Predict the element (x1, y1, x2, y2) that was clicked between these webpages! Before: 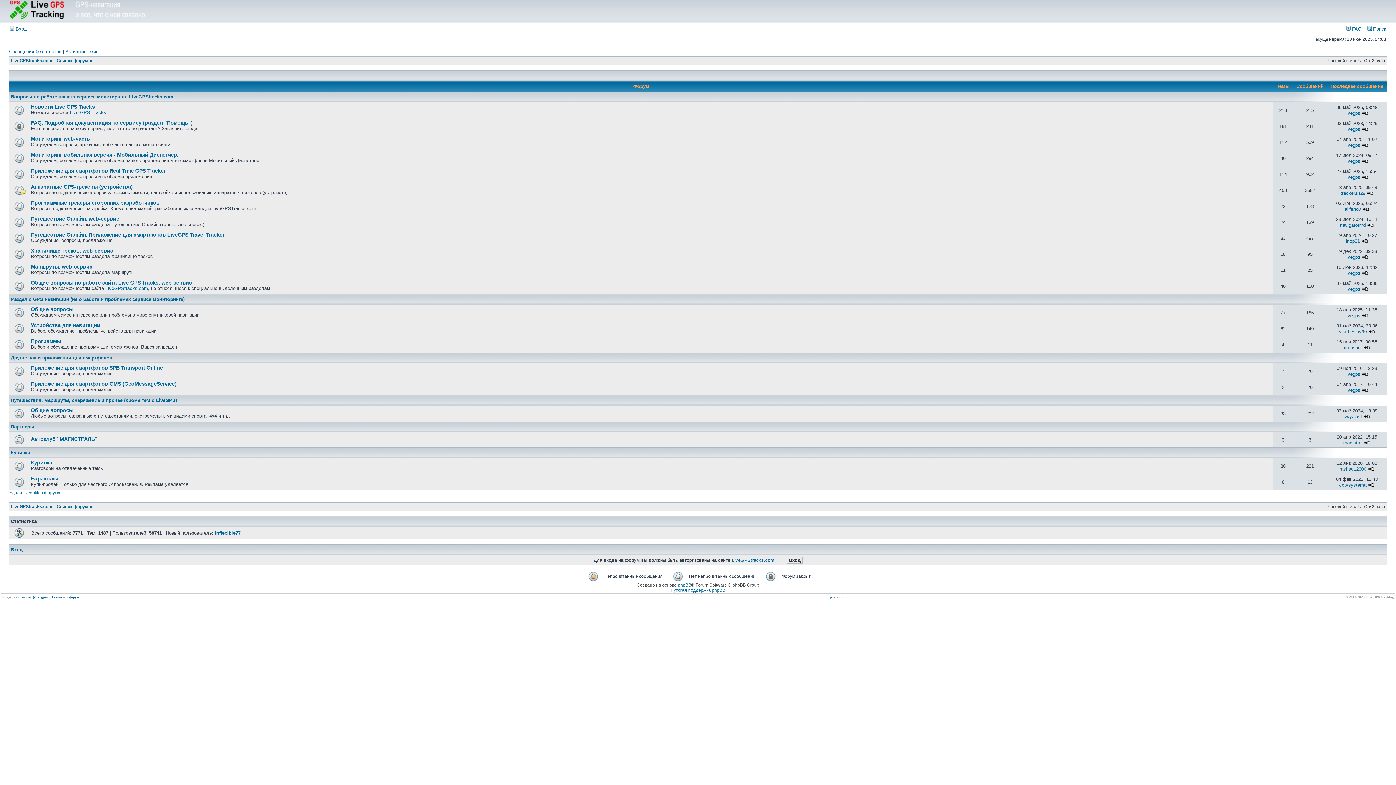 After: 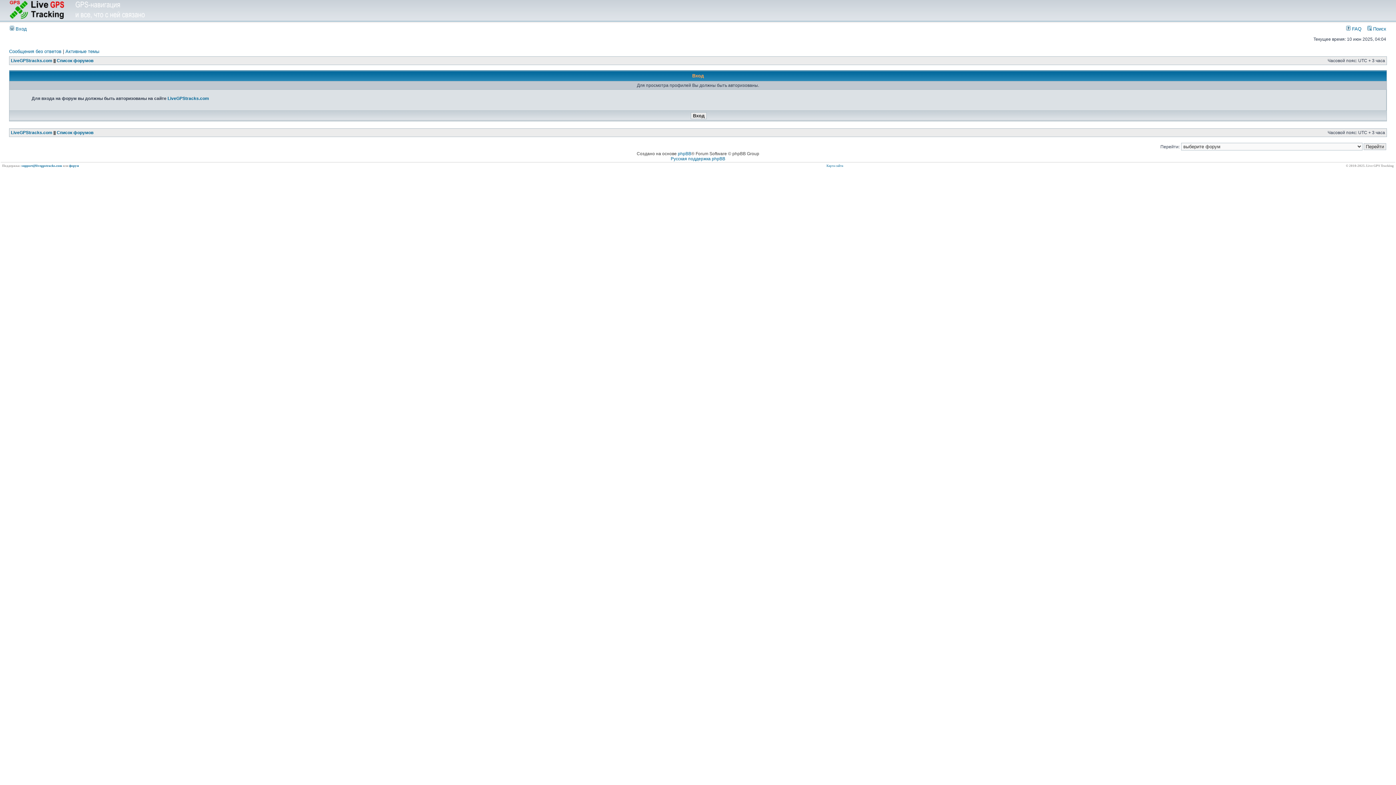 Action: label: viacheslav99 bbox: (1339, 329, 1367, 334)